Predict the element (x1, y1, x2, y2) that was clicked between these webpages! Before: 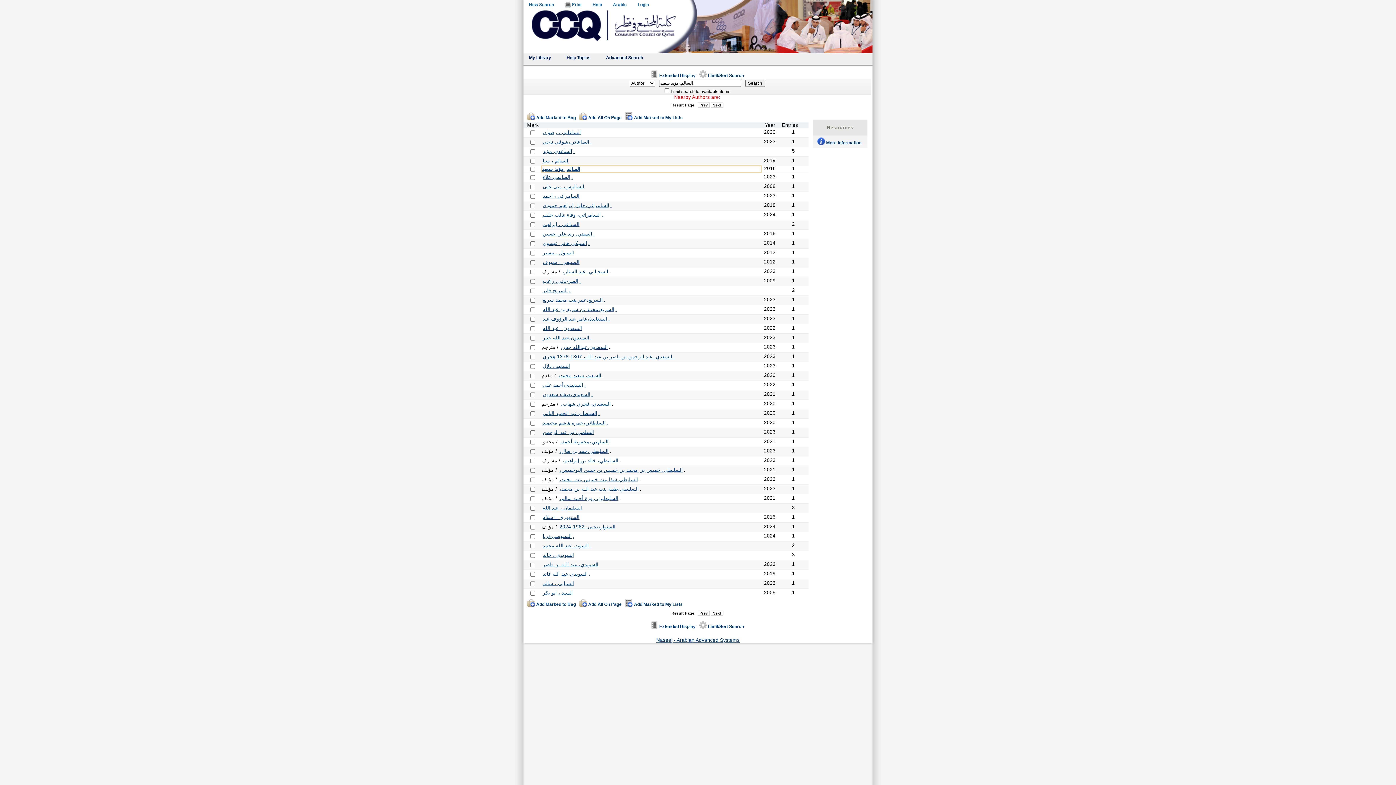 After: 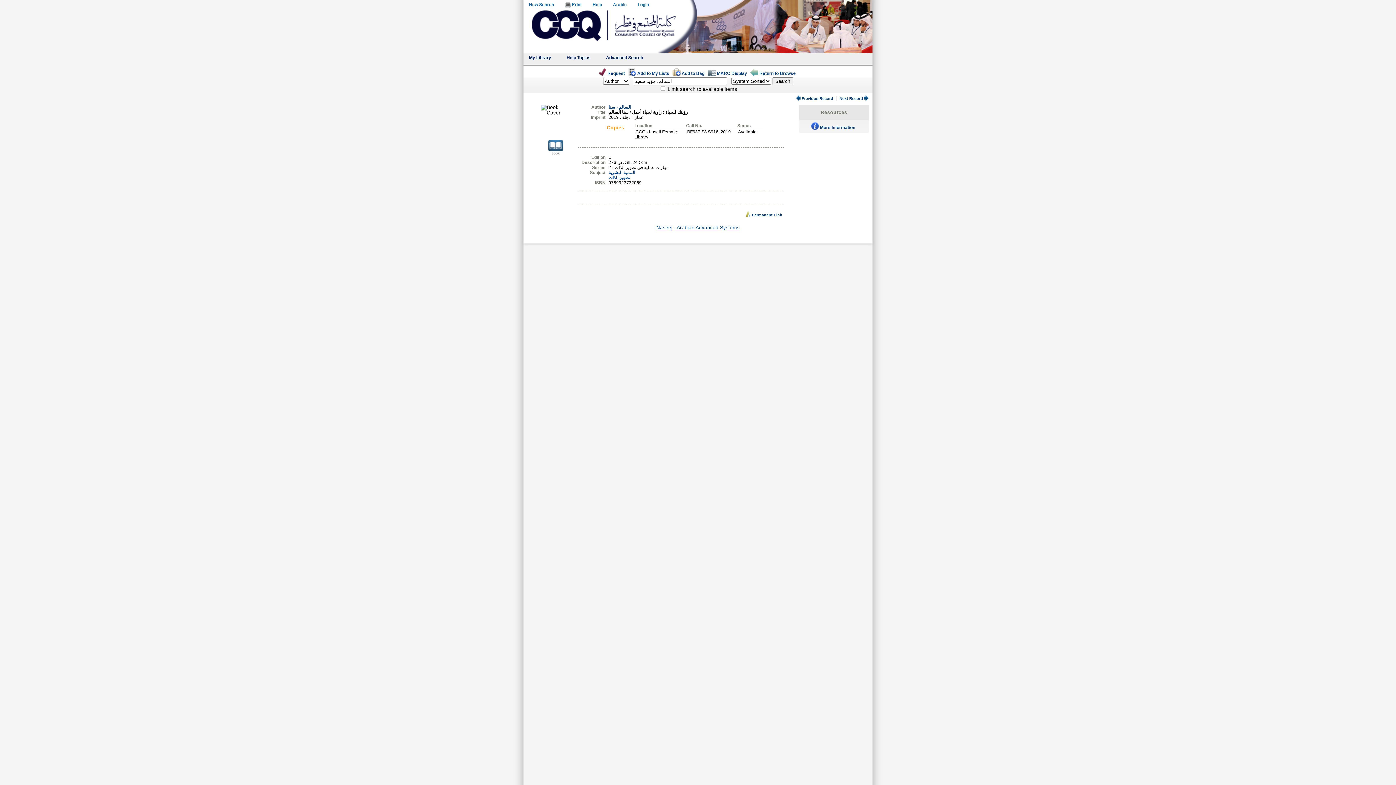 Action: label: السالم ، سنا bbox: (542, 158, 568, 163)